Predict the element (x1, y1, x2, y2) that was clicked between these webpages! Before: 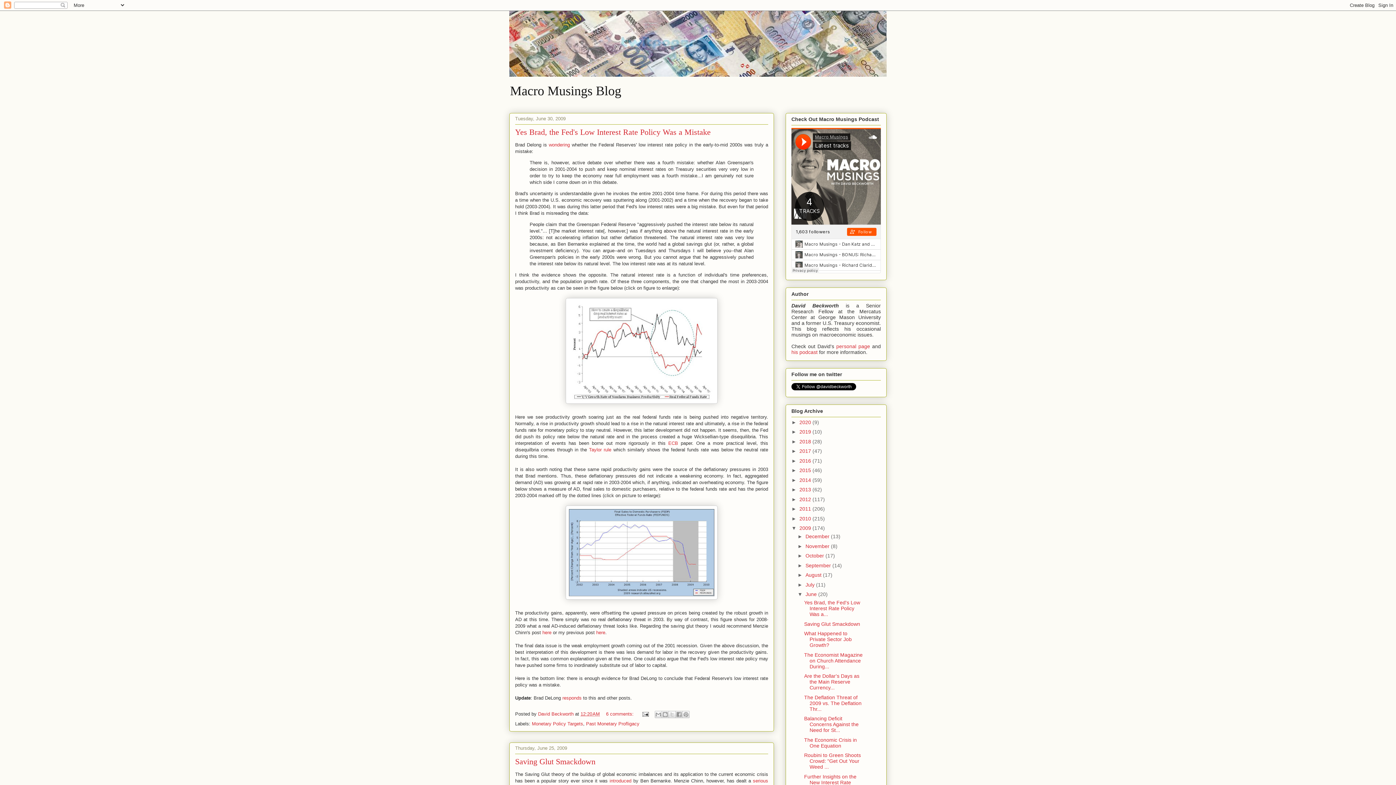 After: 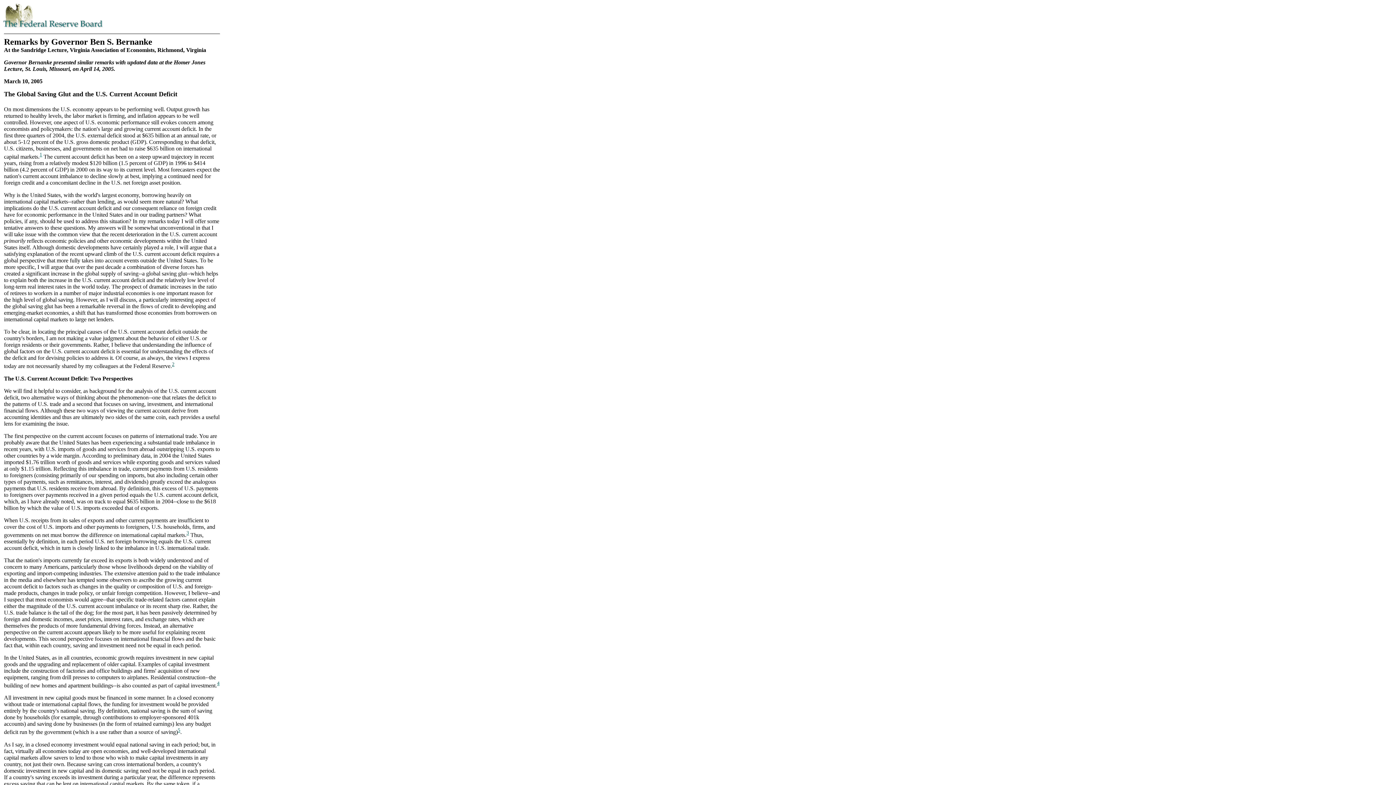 Action: bbox: (609, 778, 631, 784) label: introduced